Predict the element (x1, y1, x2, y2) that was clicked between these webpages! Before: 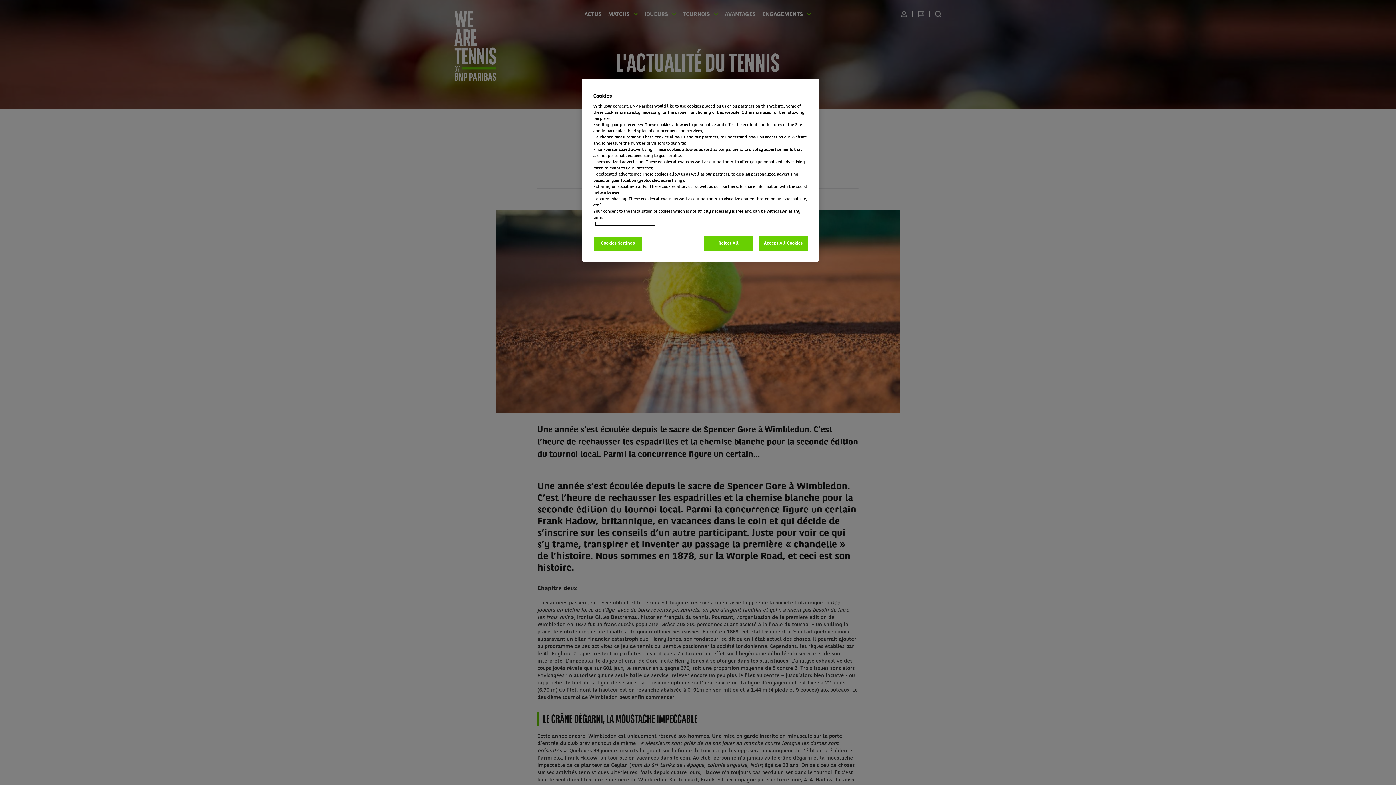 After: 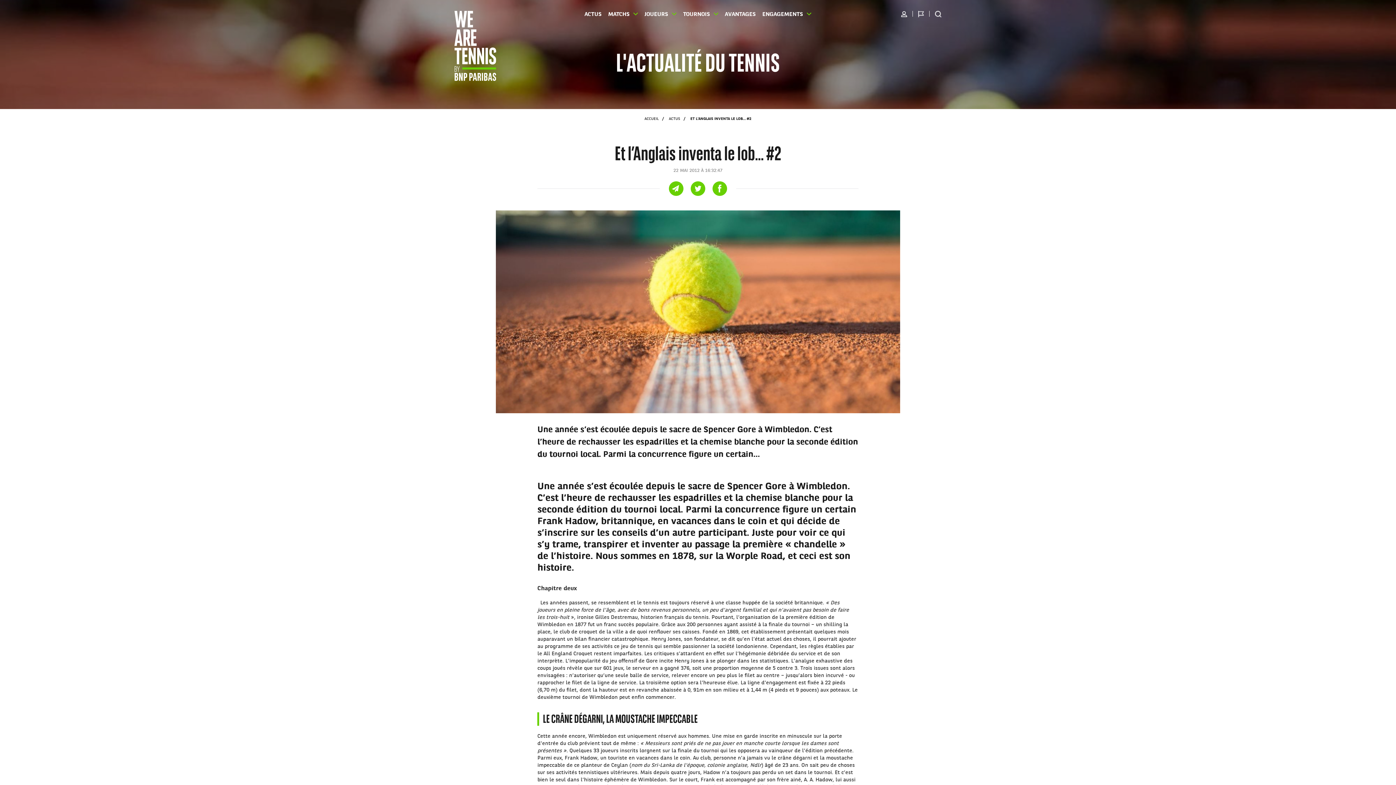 Action: bbox: (758, 236, 808, 251) label: Accept All Cookies